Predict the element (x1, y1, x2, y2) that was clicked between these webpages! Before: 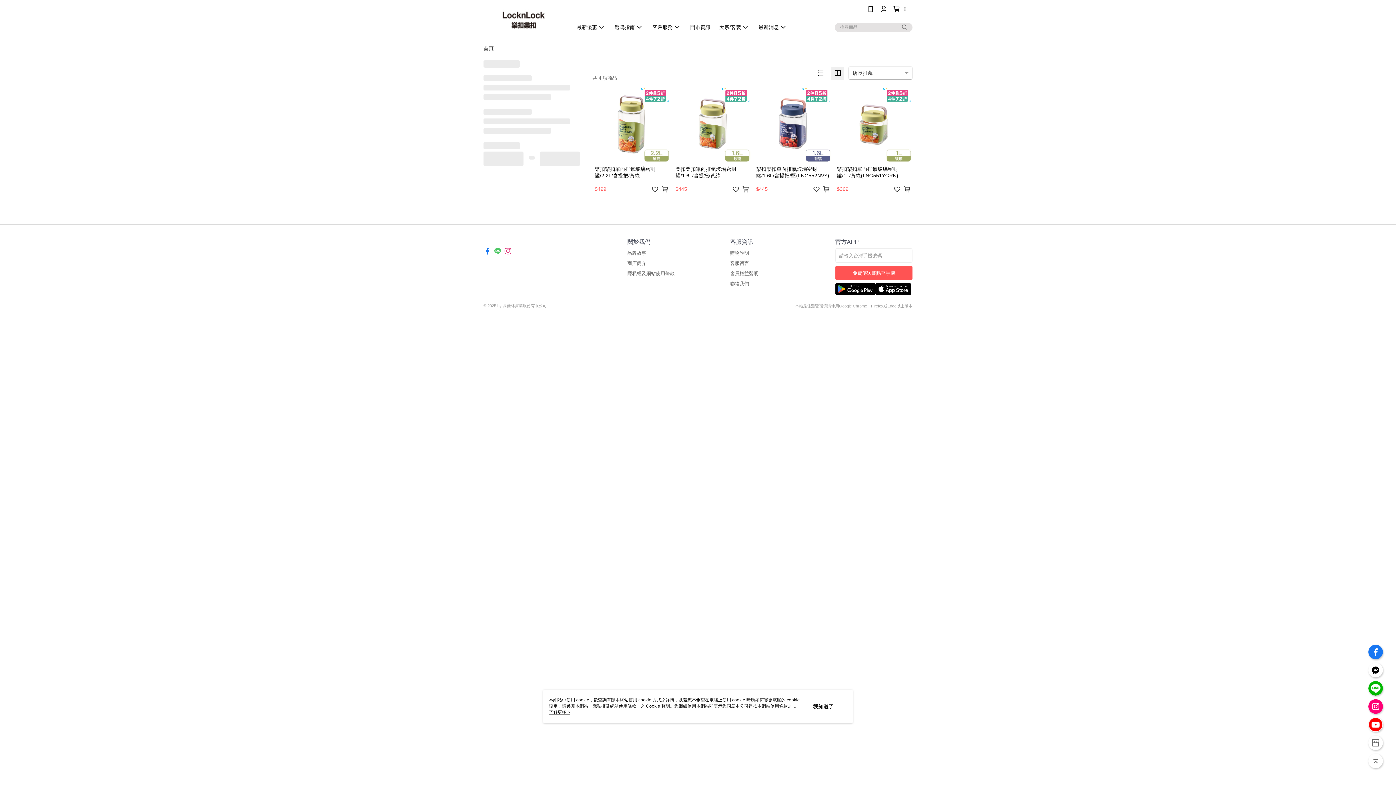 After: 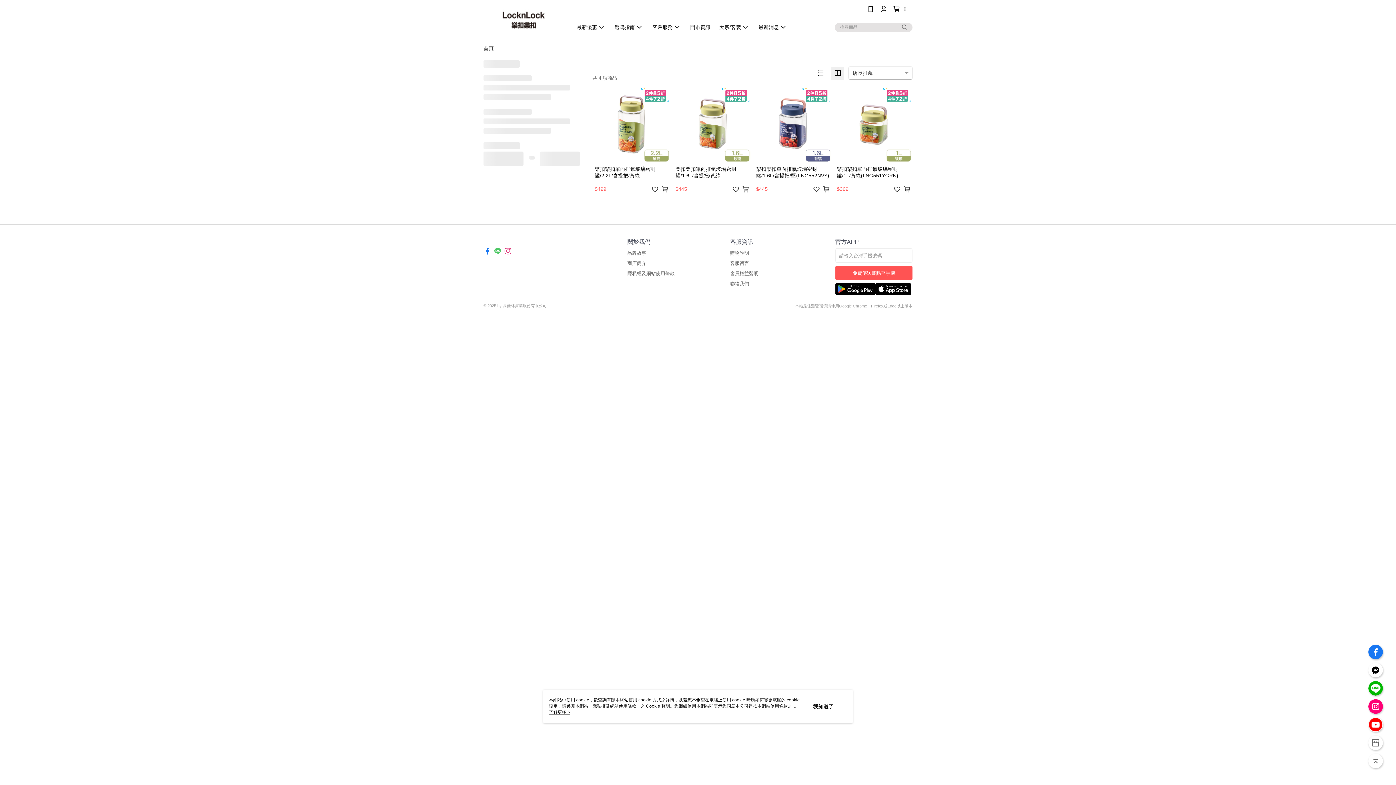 Action: bbox: (1368, 681, 1383, 696)